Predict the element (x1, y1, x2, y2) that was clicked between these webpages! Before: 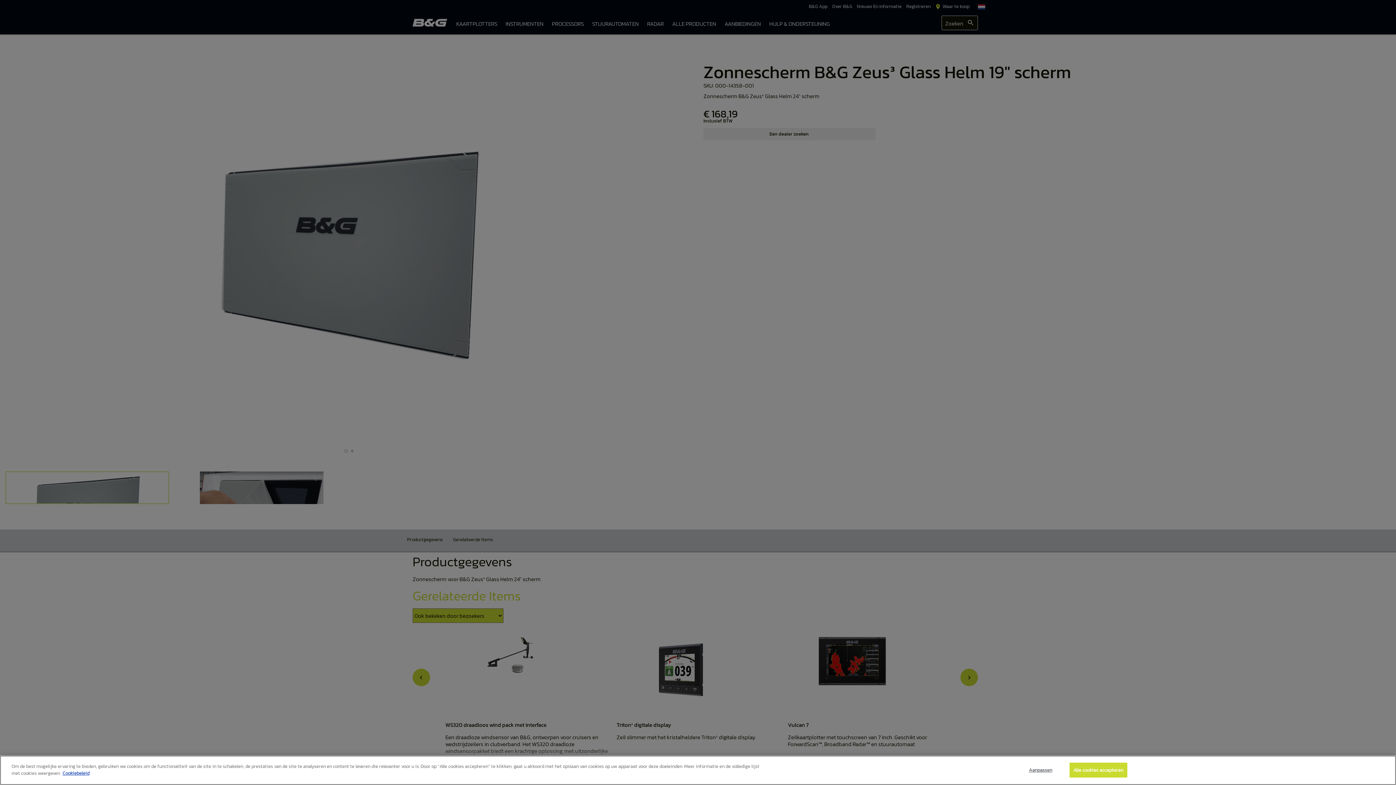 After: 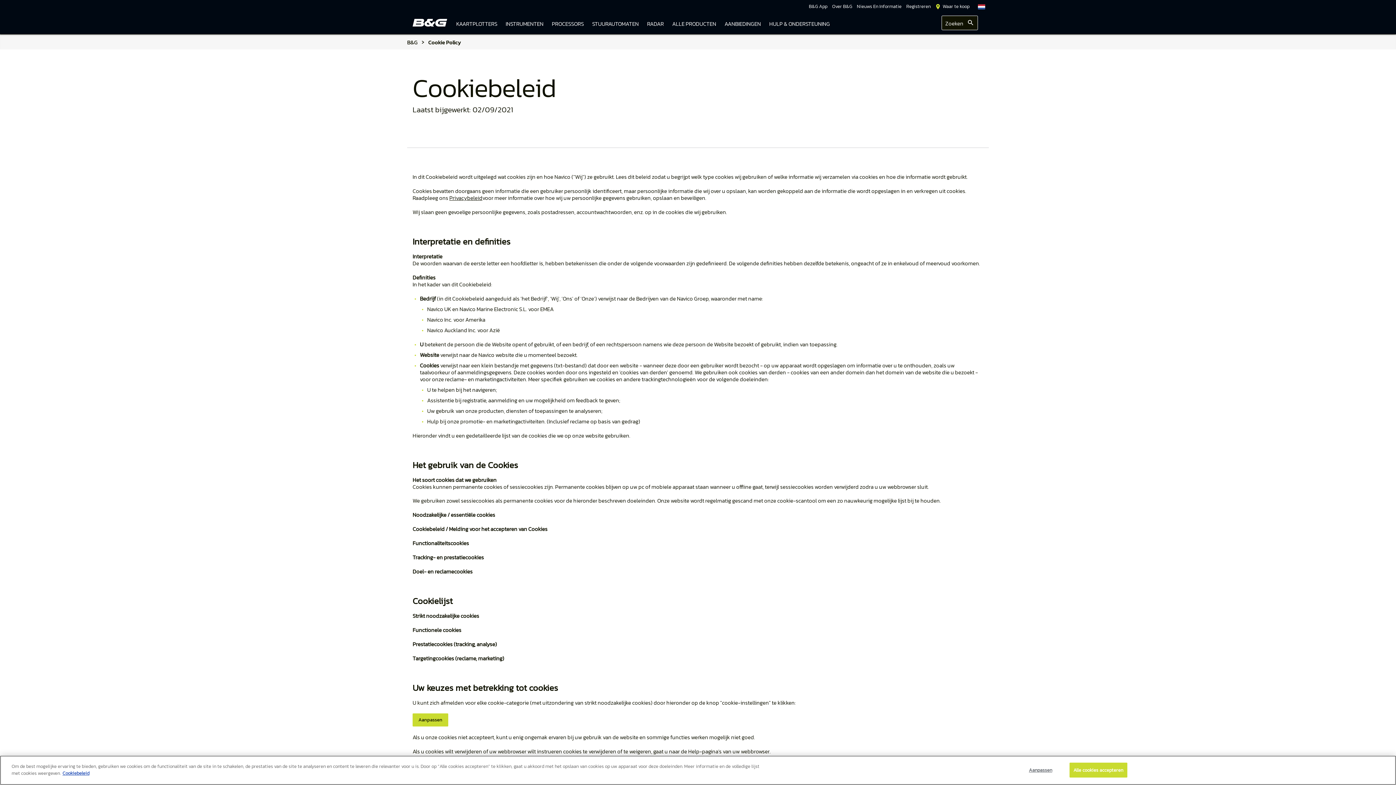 Action: label: Meer informatie over uw privacy bbox: (62, 770, 89, 777)